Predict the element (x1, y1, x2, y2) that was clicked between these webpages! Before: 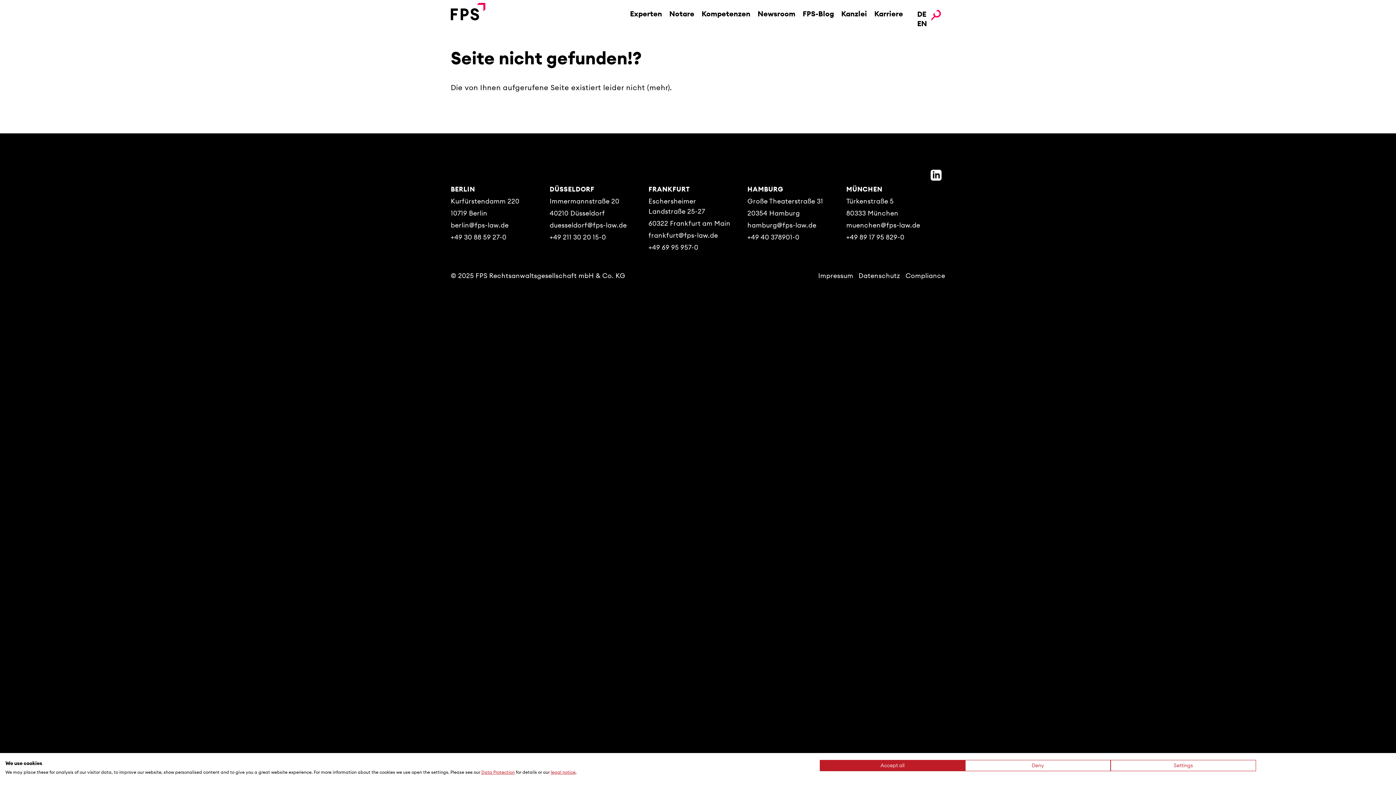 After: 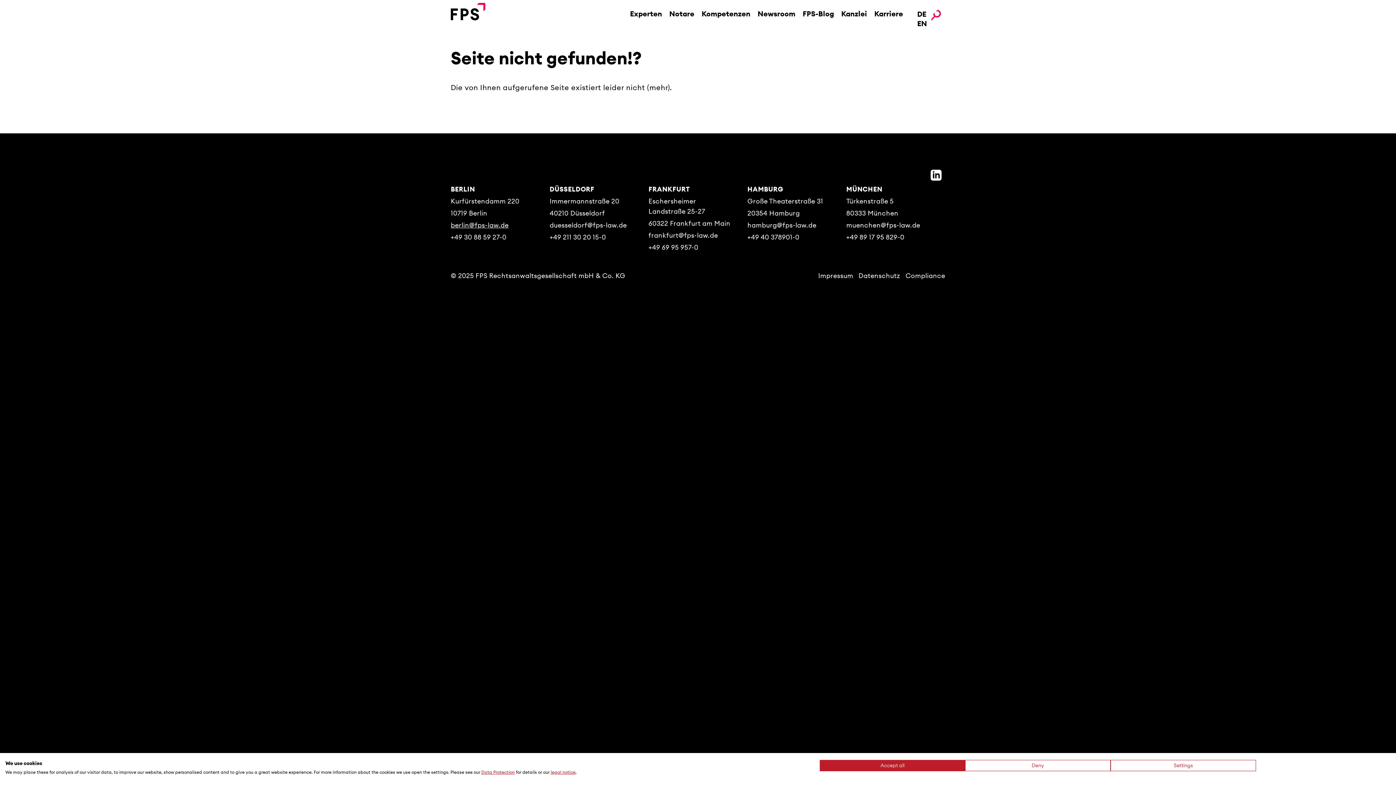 Action: label: berlin@fps-law.de bbox: (450, 221, 508, 229)